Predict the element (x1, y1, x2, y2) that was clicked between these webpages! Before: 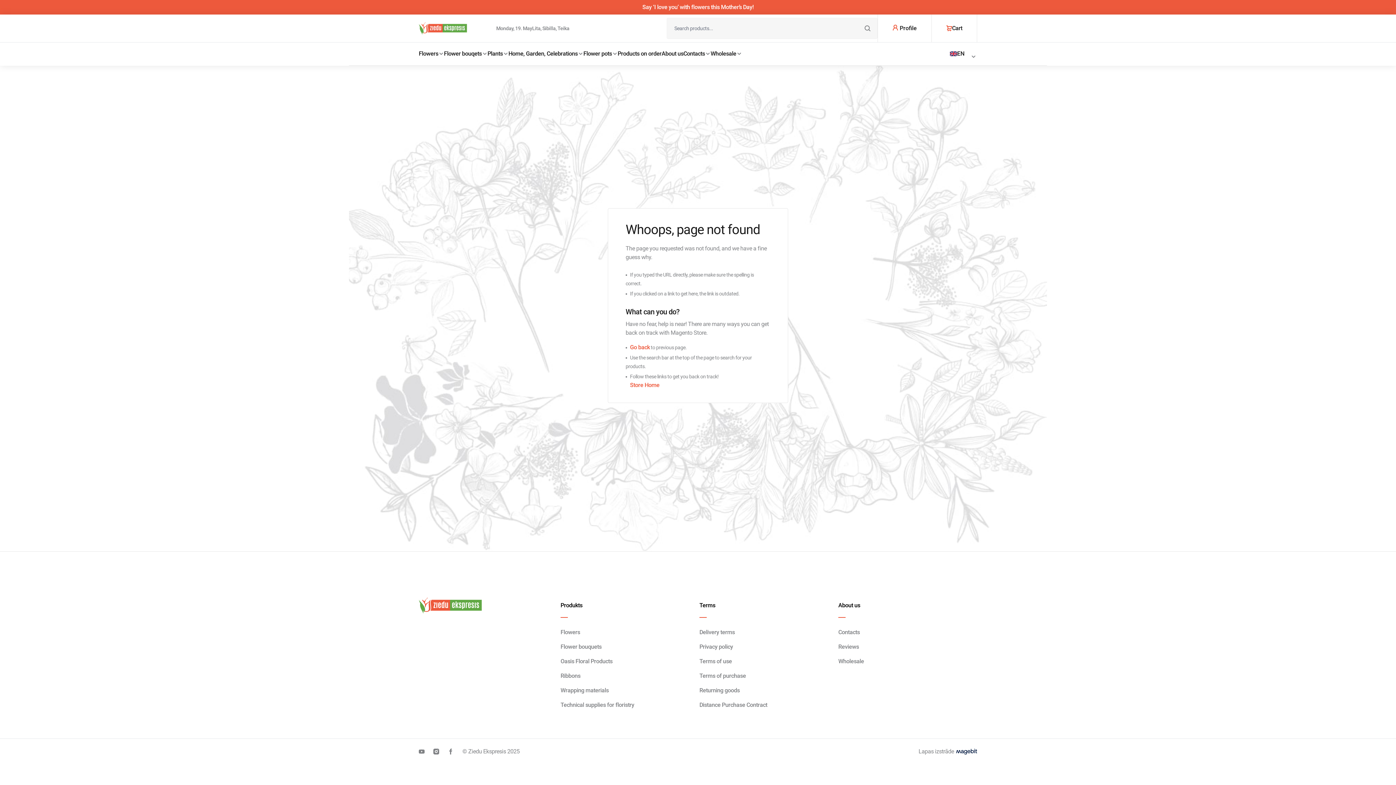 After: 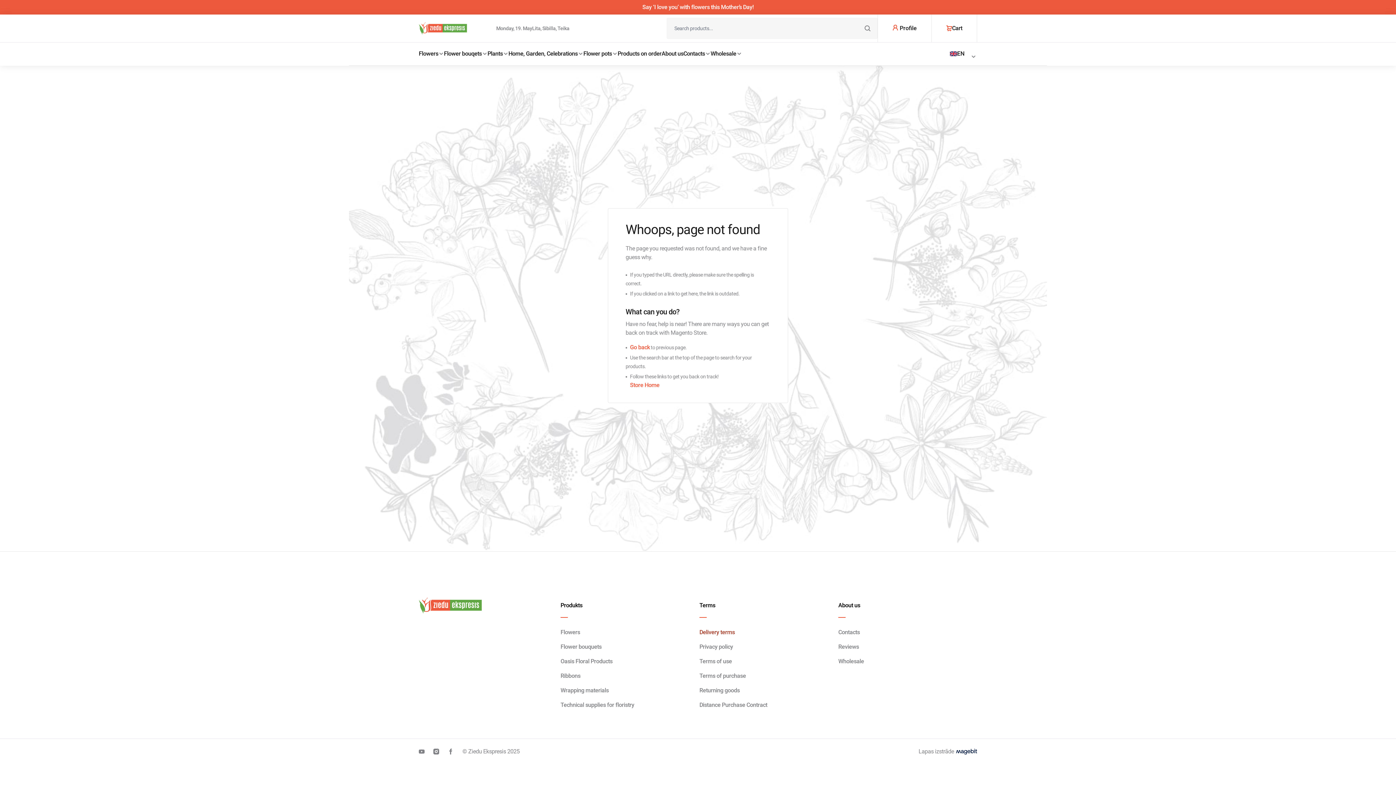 Action: bbox: (699, 629, 735, 636) label: Delivery terms